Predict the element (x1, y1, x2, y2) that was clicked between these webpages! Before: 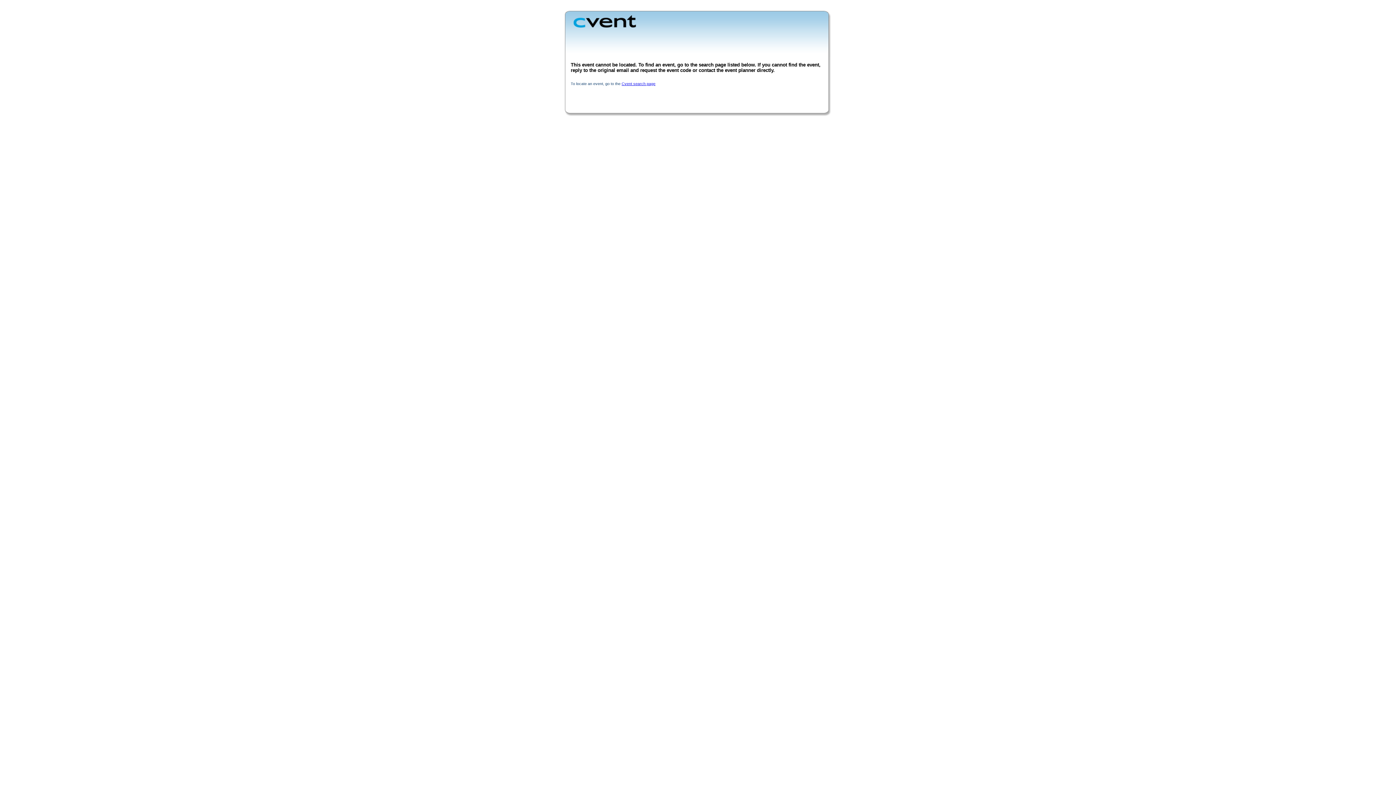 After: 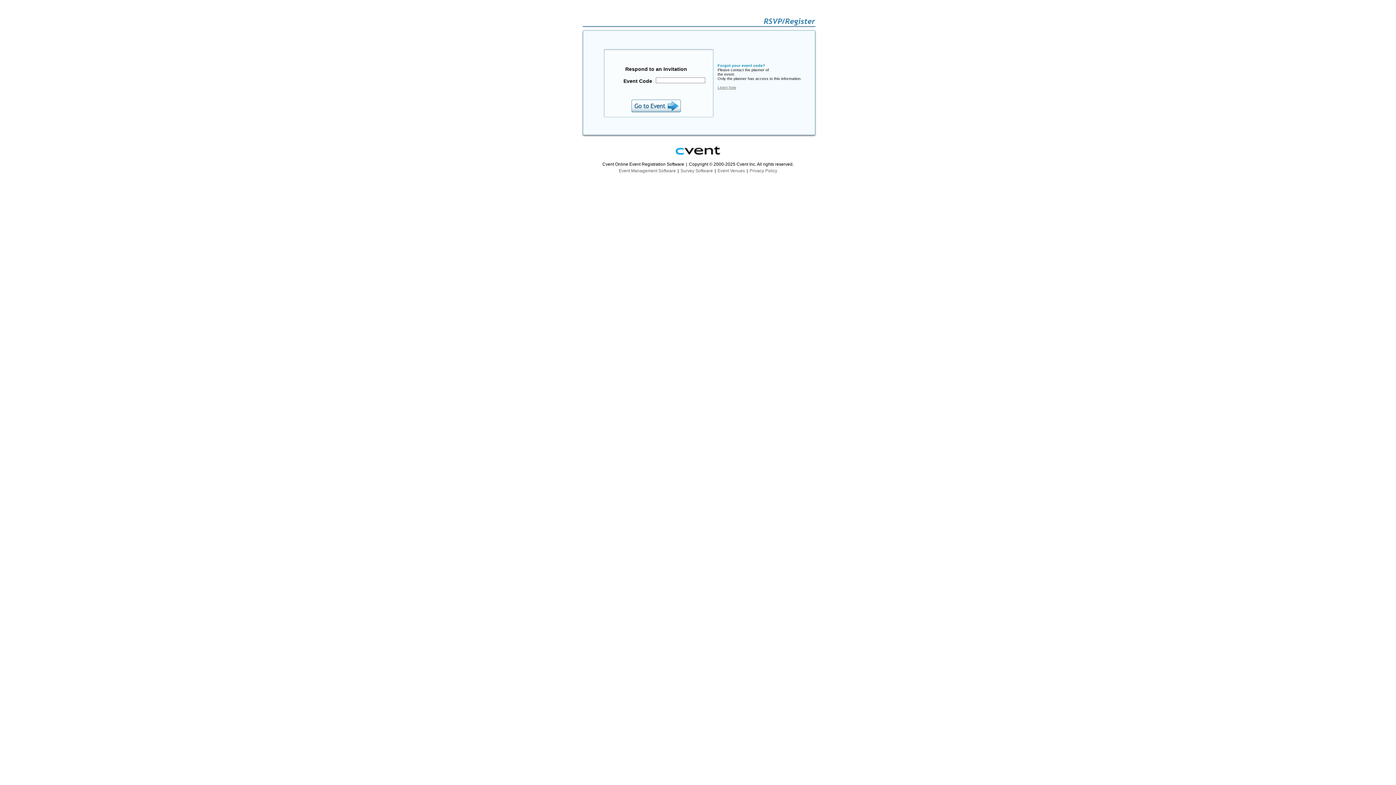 Action: label: Cvent search page bbox: (621, 81, 655, 85)